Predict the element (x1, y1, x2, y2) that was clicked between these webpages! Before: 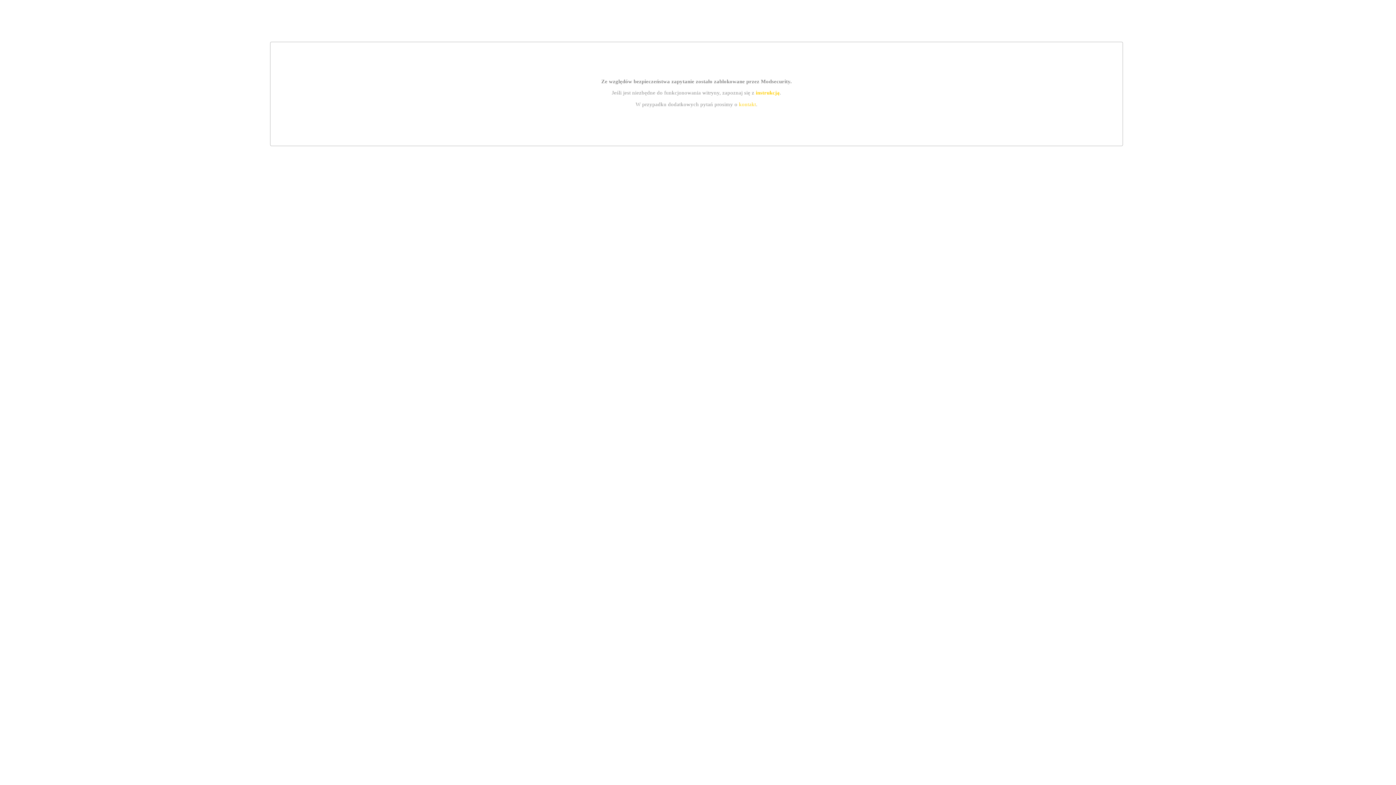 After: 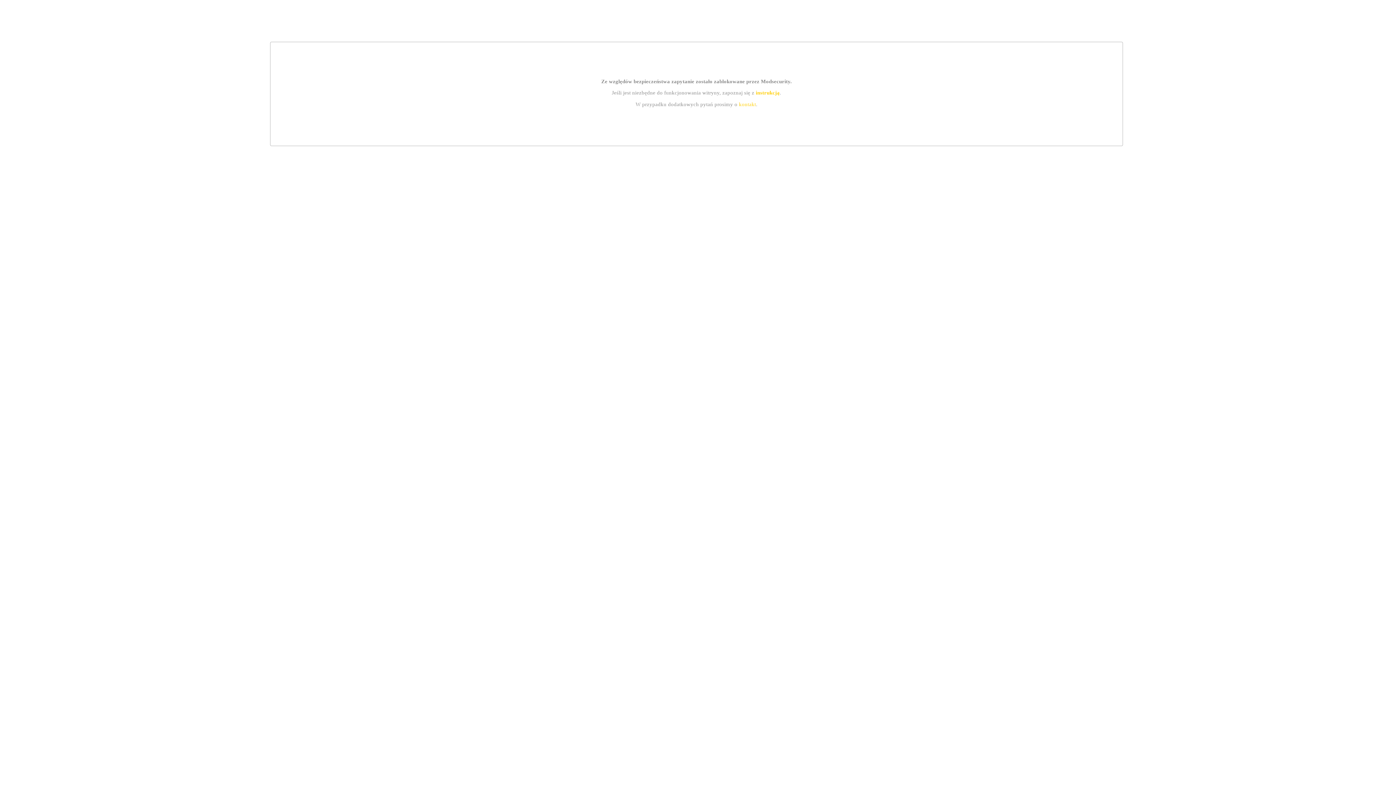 Action: bbox: (739, 101, 756, 107) label: kontakt